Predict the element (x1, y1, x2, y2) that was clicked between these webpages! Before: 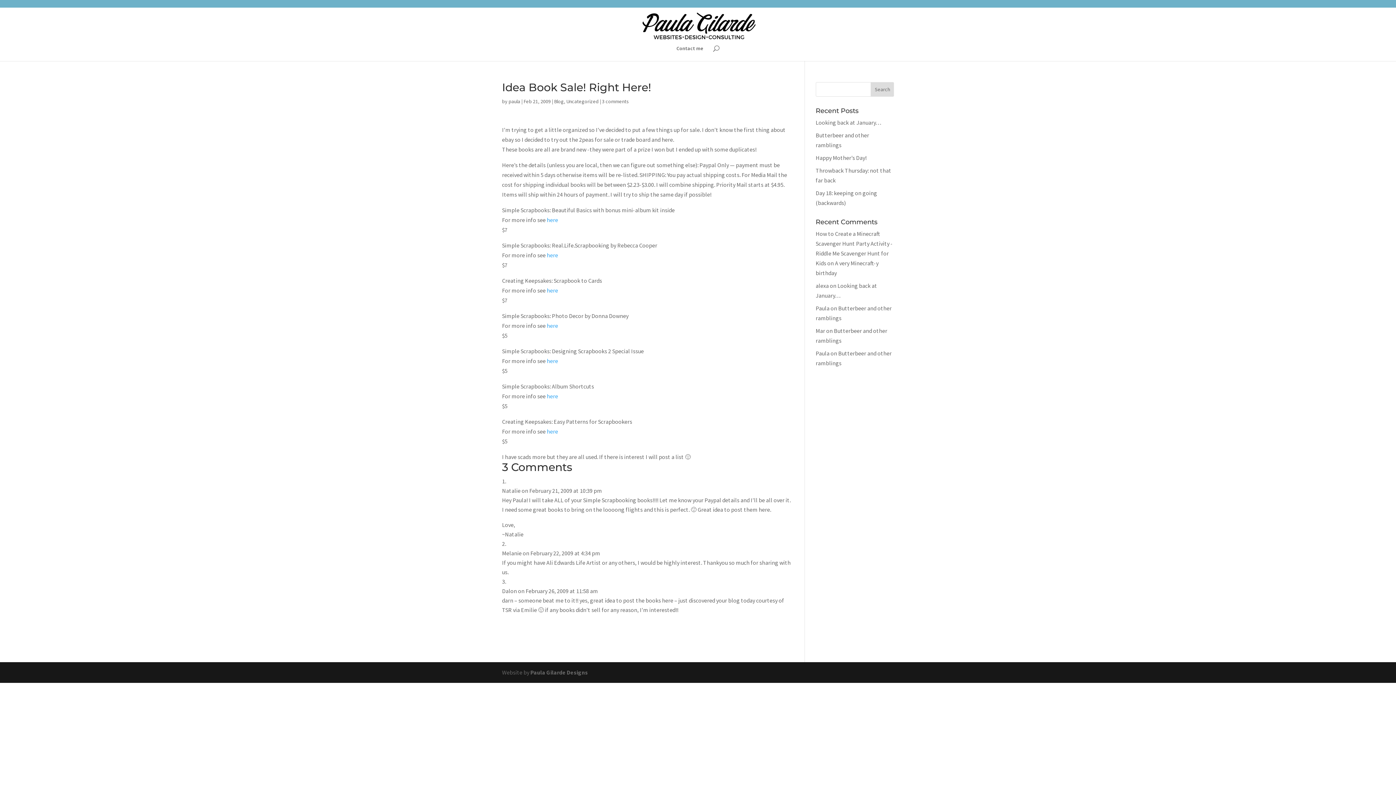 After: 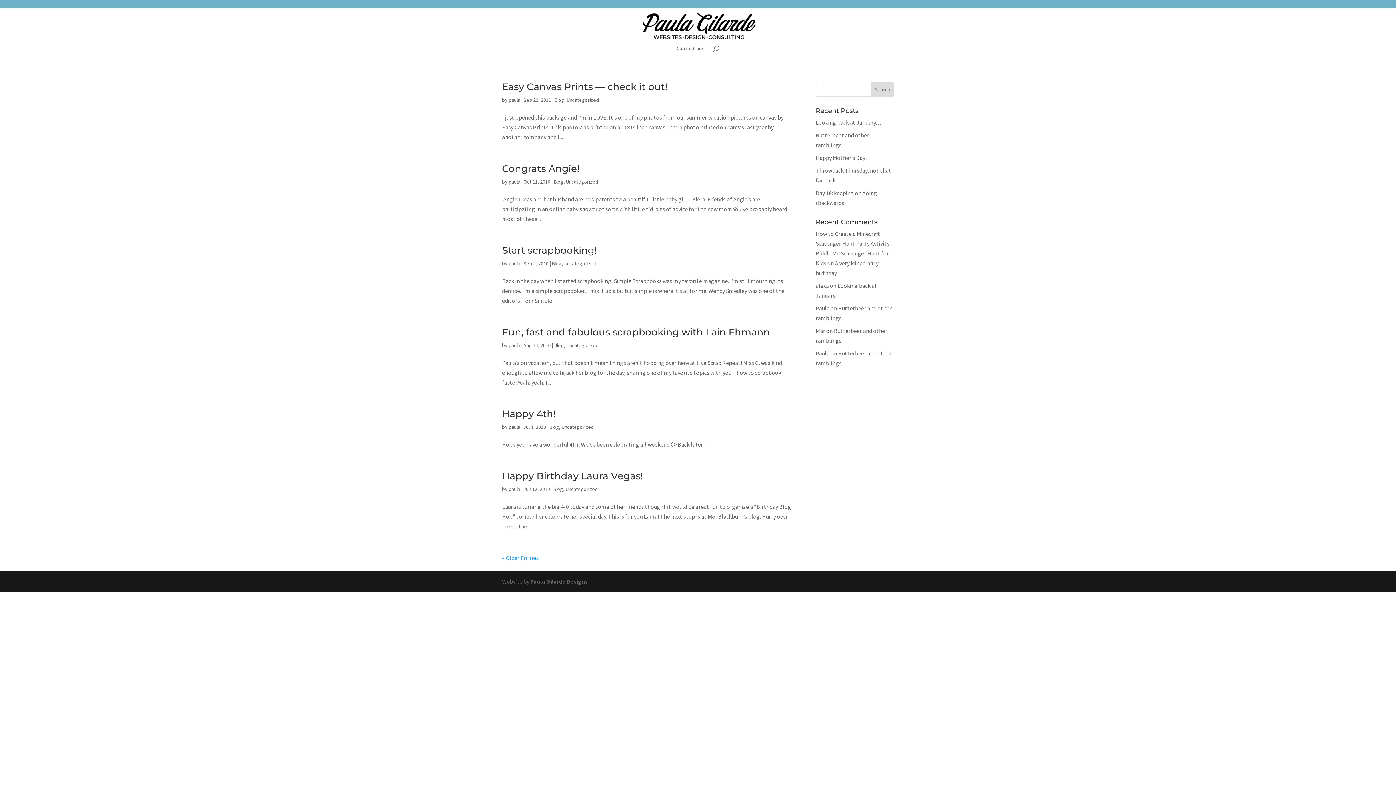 Action: label: Uncategorized bbox: (566, 98, 598, 104)